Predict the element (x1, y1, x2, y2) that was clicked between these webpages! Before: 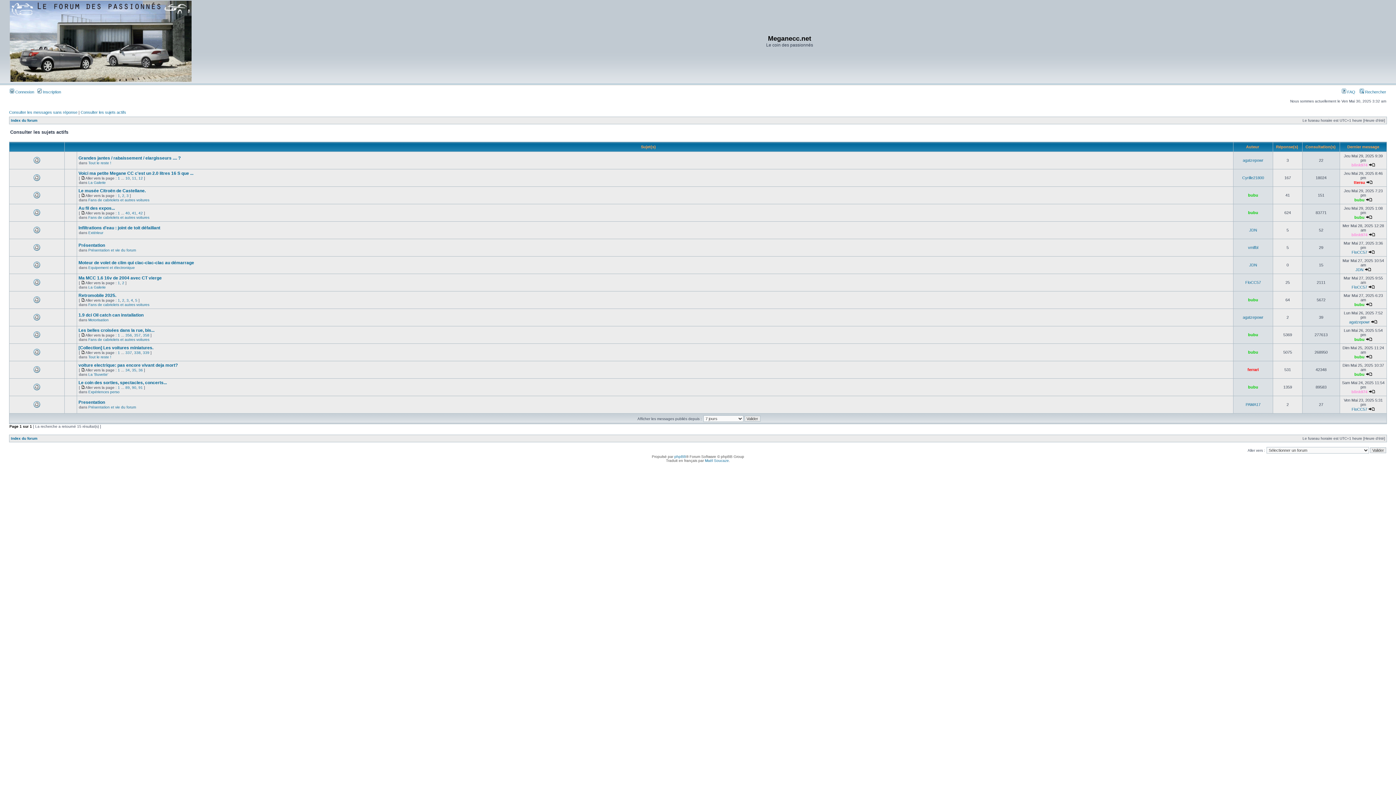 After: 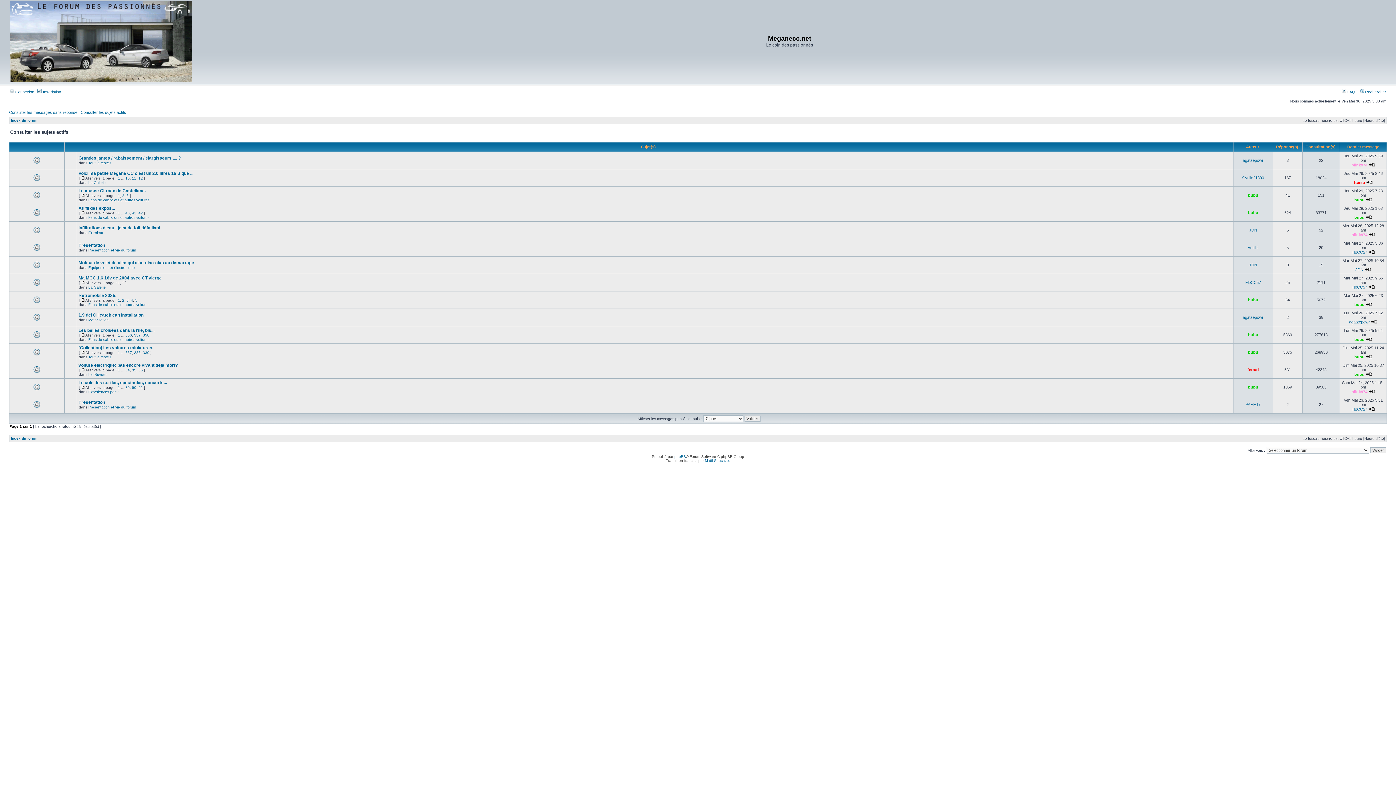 Action: label: Consulter les sujets actifs bbox: (80, 110, 126, 114)